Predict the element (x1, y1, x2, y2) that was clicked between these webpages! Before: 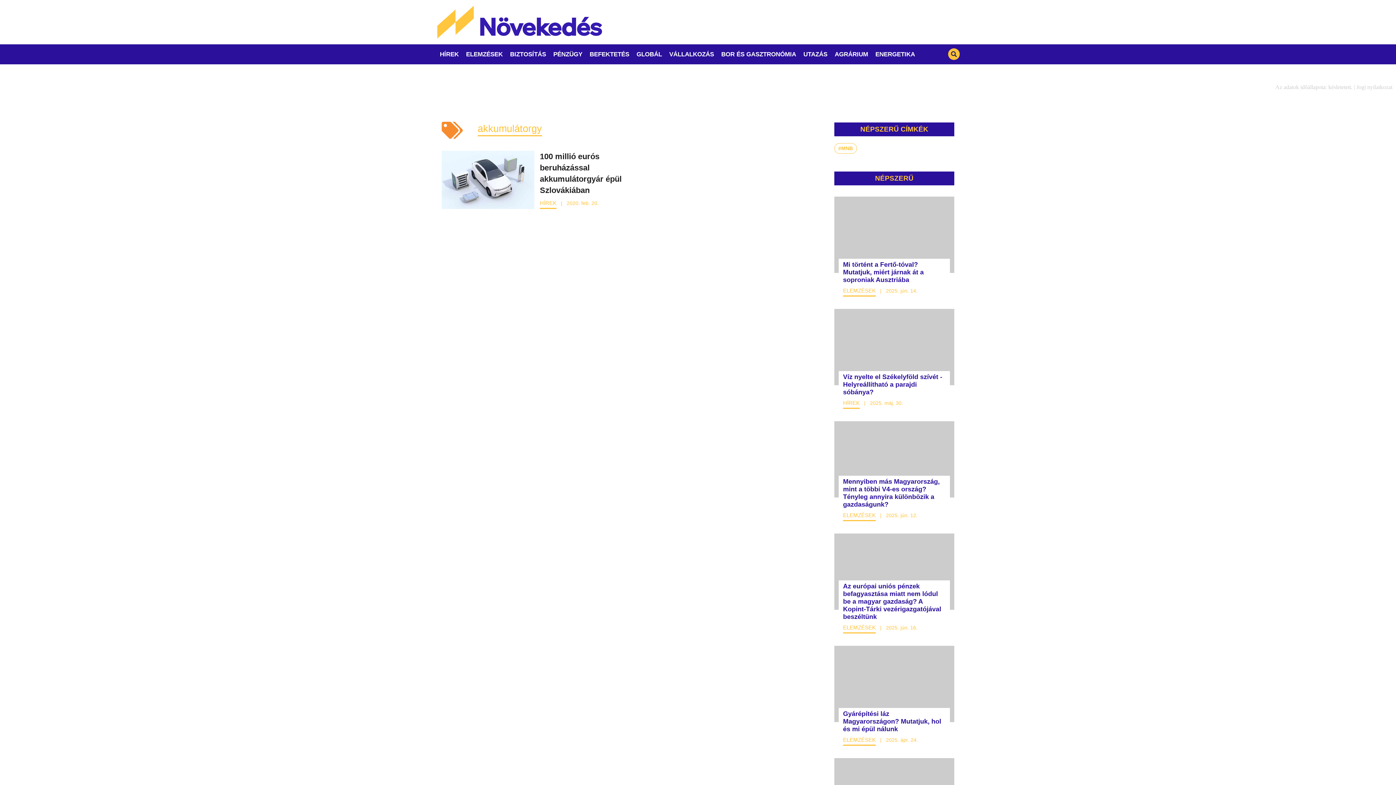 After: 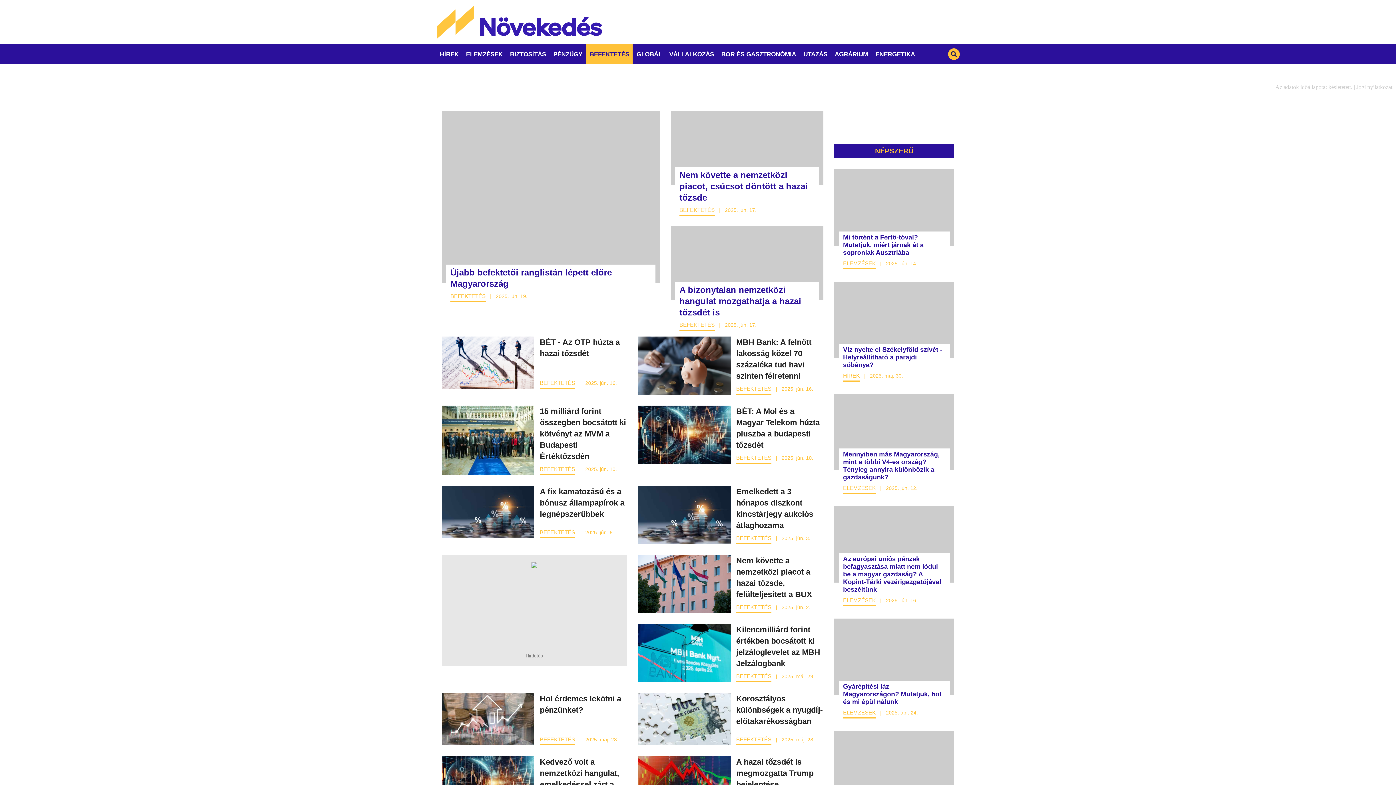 Action: bbox: (586, 44, 633, 64) label: BEFEKTETÉS